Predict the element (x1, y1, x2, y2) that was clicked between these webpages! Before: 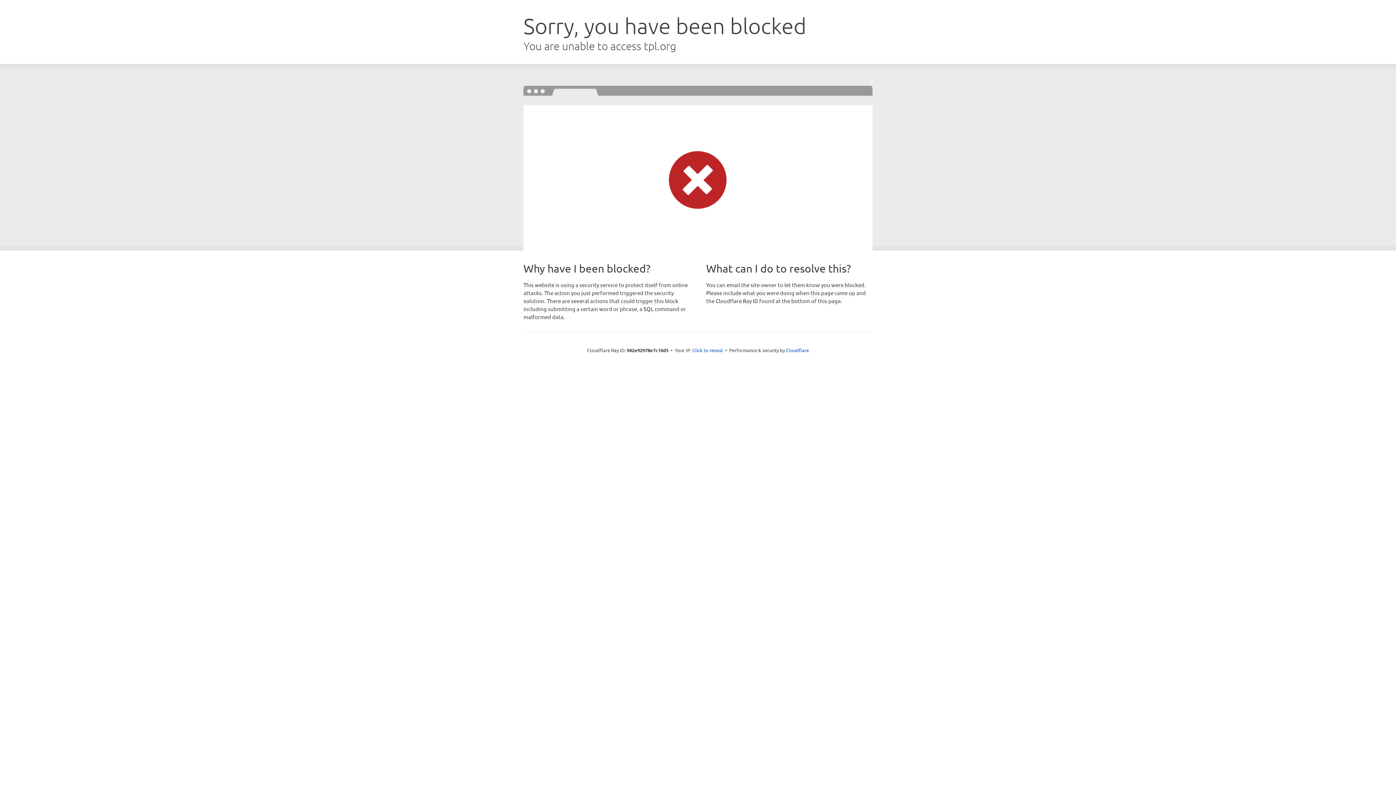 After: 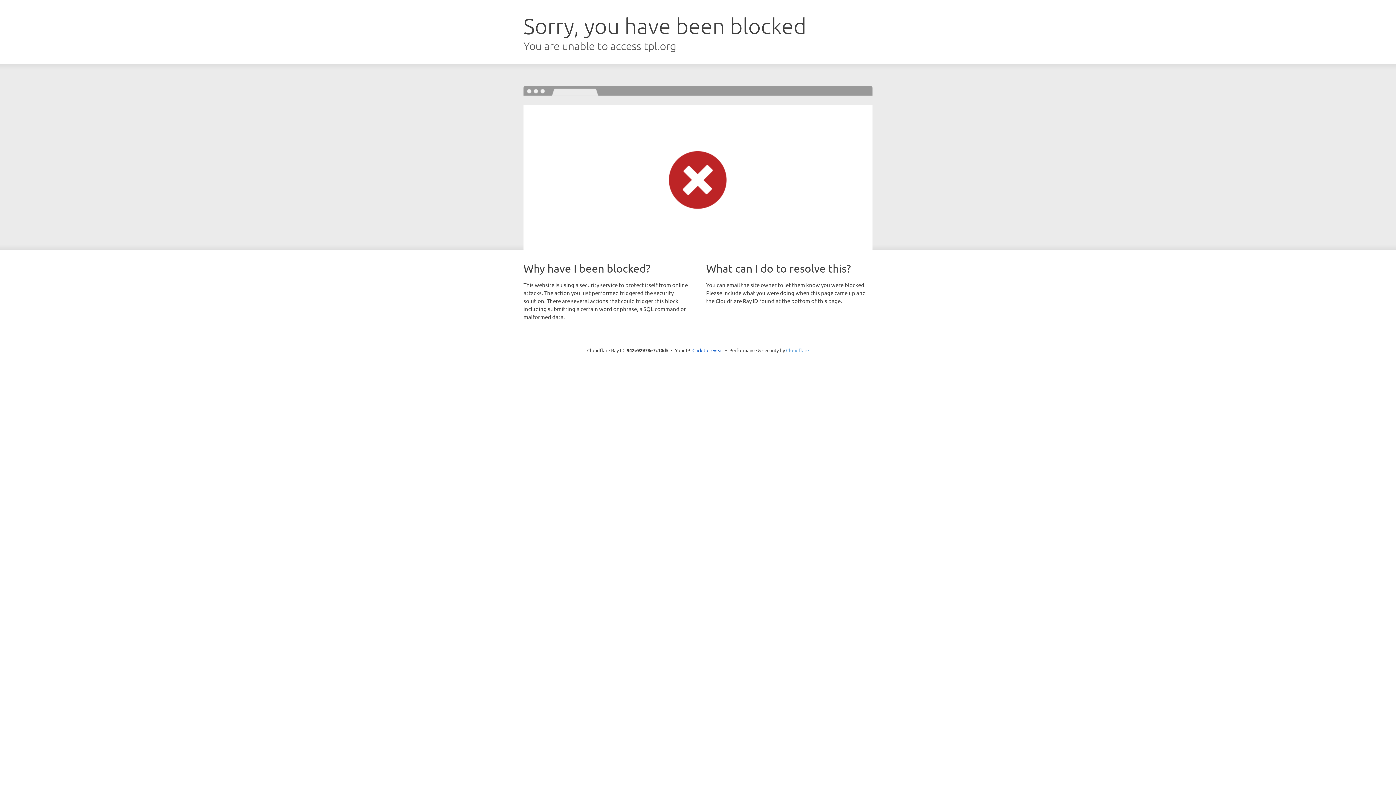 Action: label: Cloudflare bbox: (786, 347, 809, 353)